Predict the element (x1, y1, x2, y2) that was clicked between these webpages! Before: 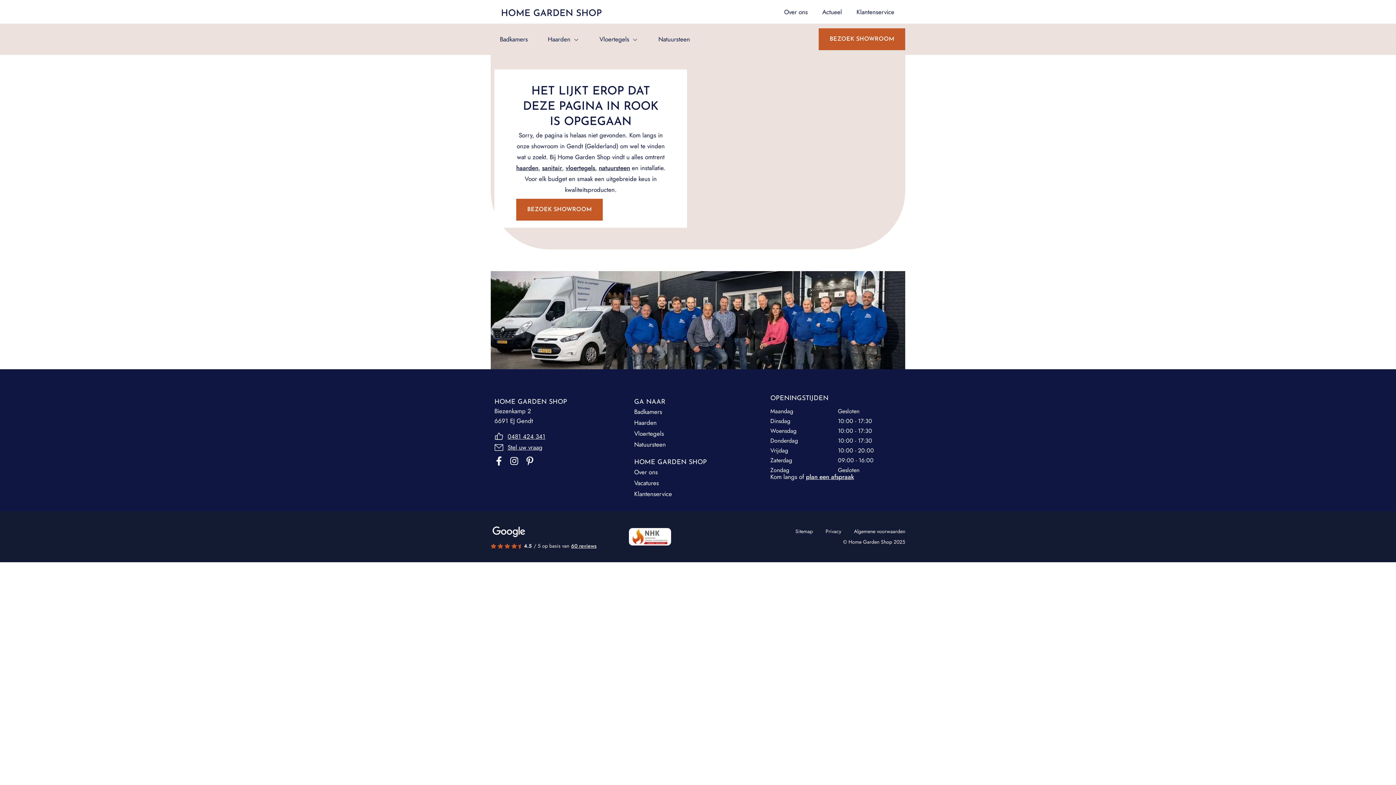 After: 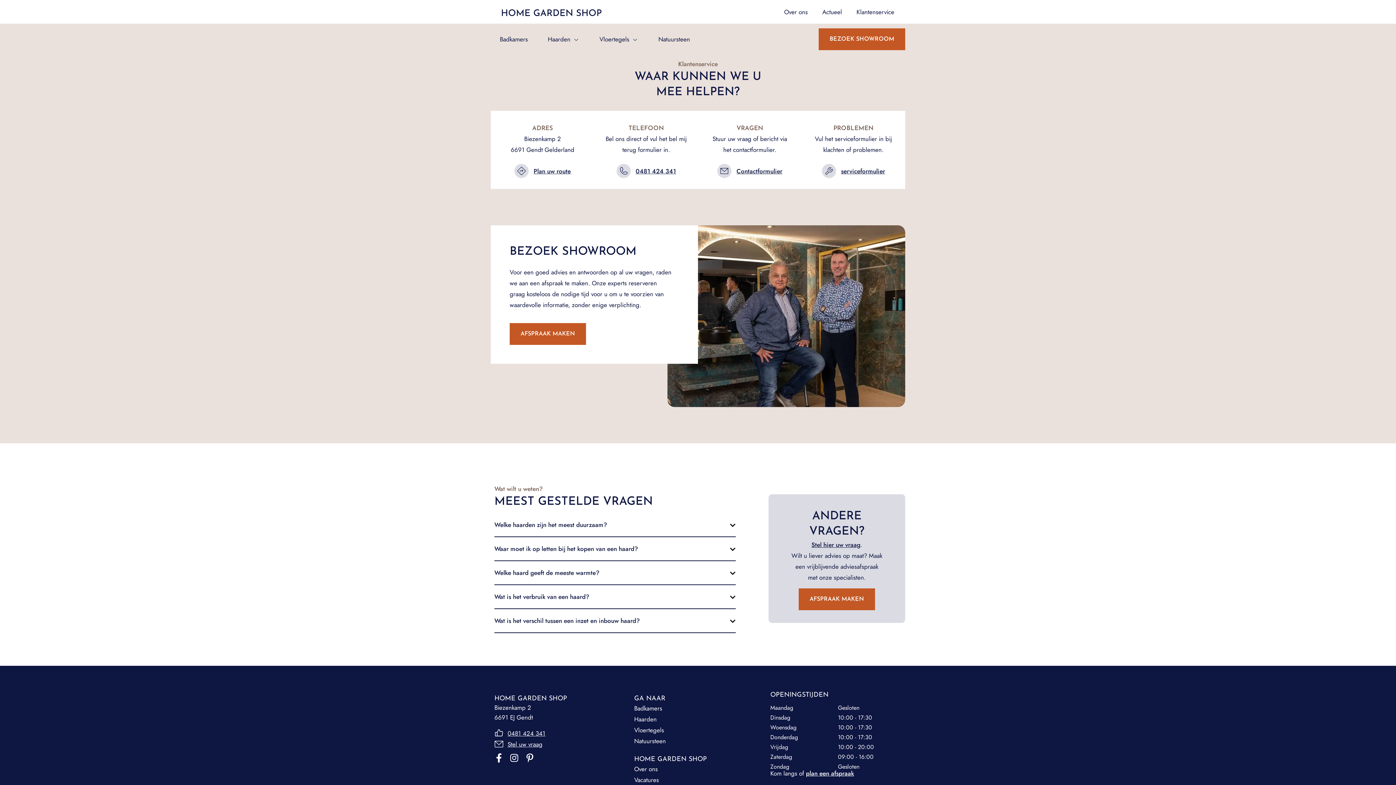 Action: bbox: (856, 6, 894, 17) label: Klantenservice